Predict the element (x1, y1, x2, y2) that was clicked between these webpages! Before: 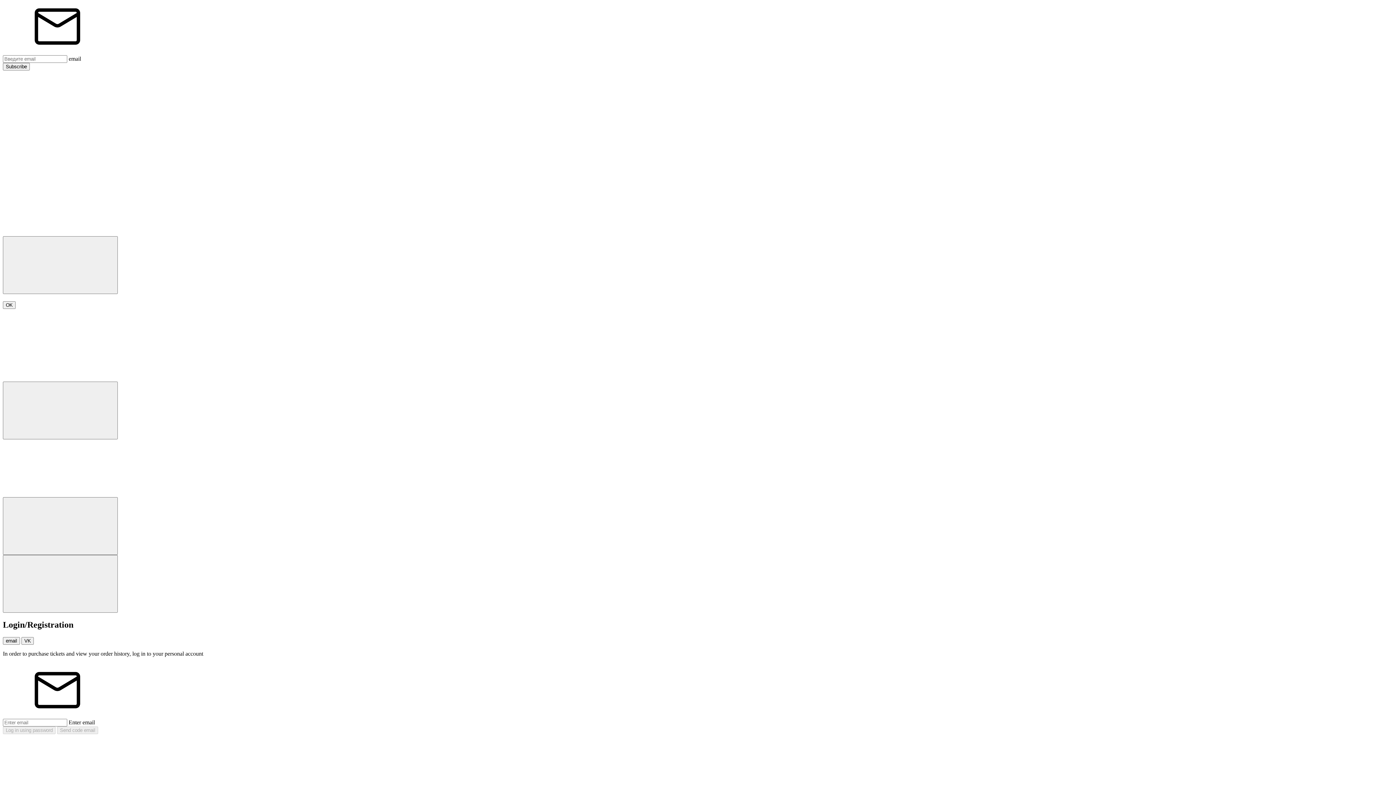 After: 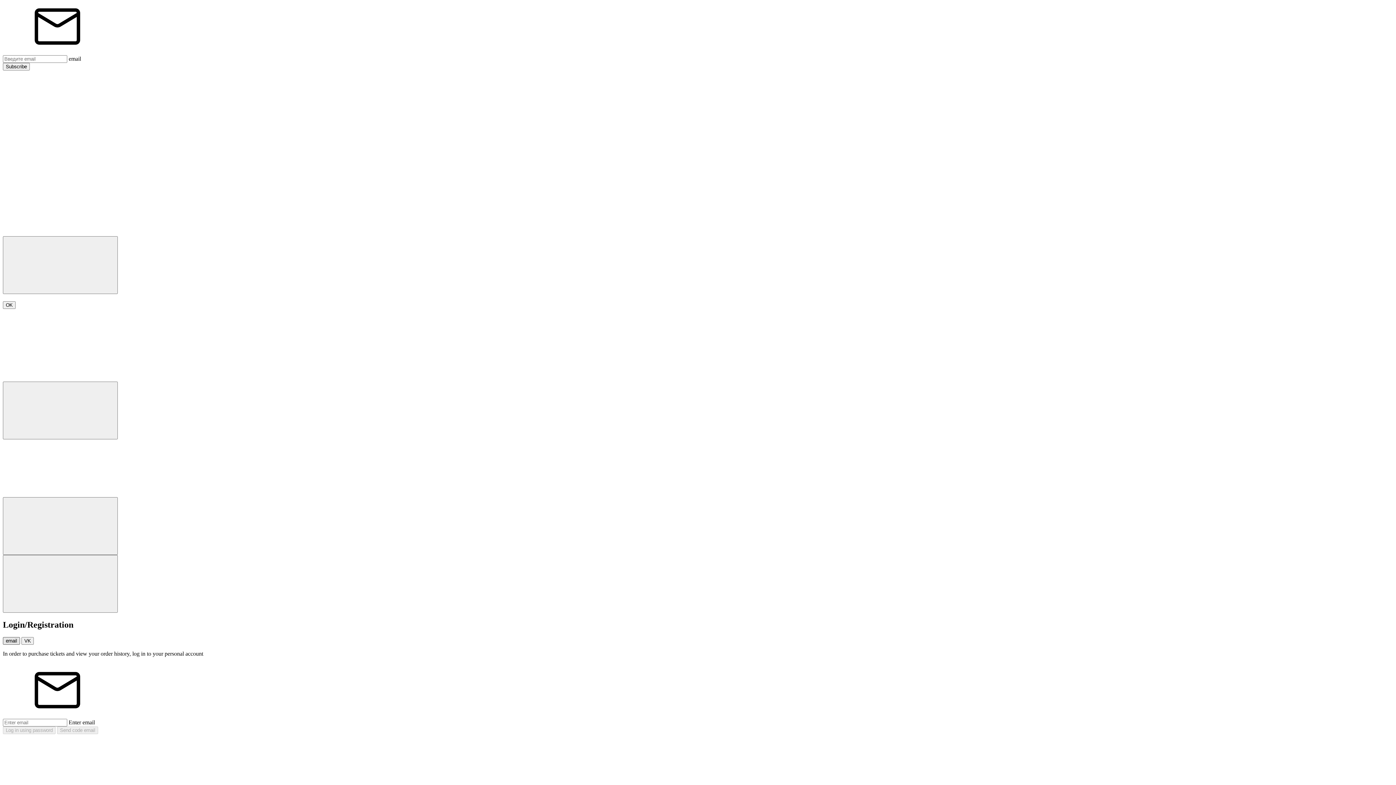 Action: label: email bbox: (2, 637, 20, 645)